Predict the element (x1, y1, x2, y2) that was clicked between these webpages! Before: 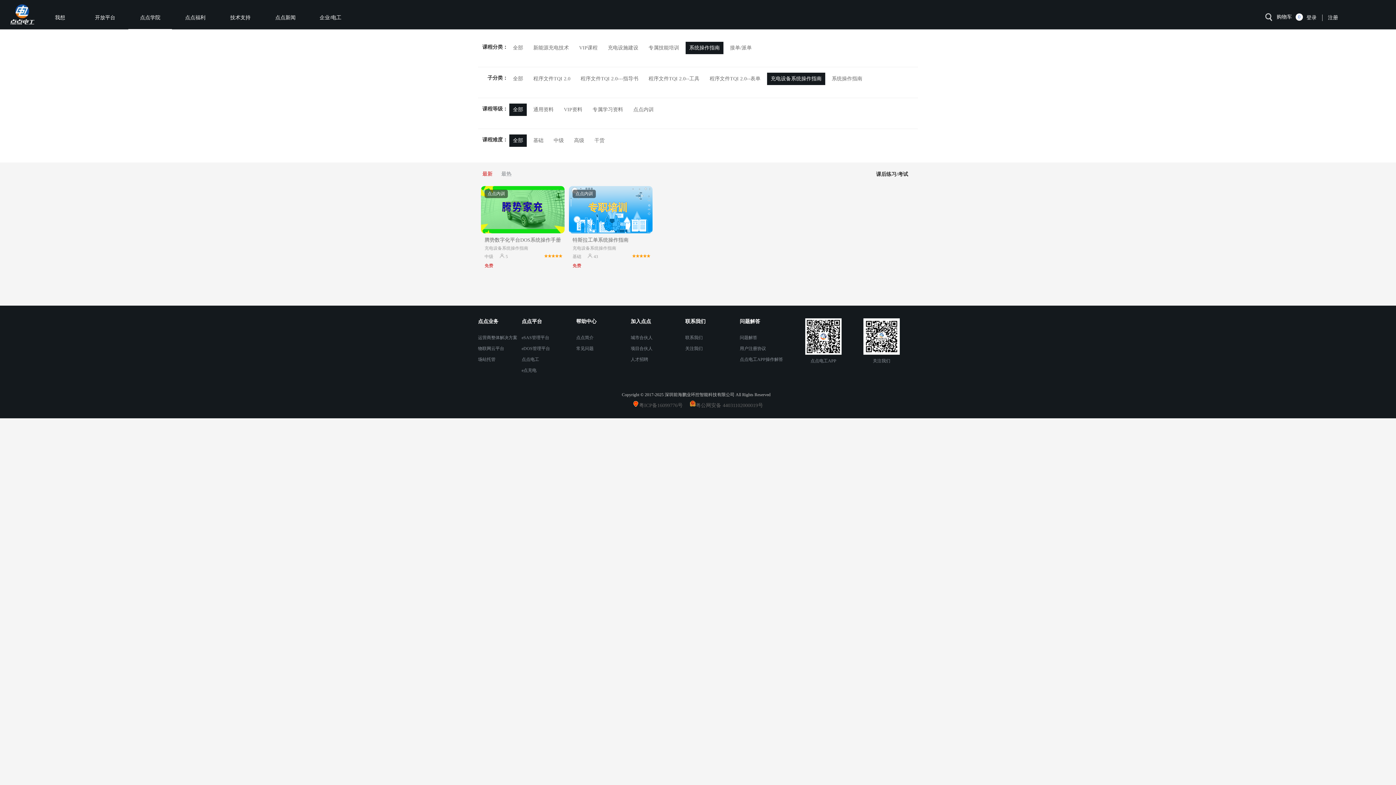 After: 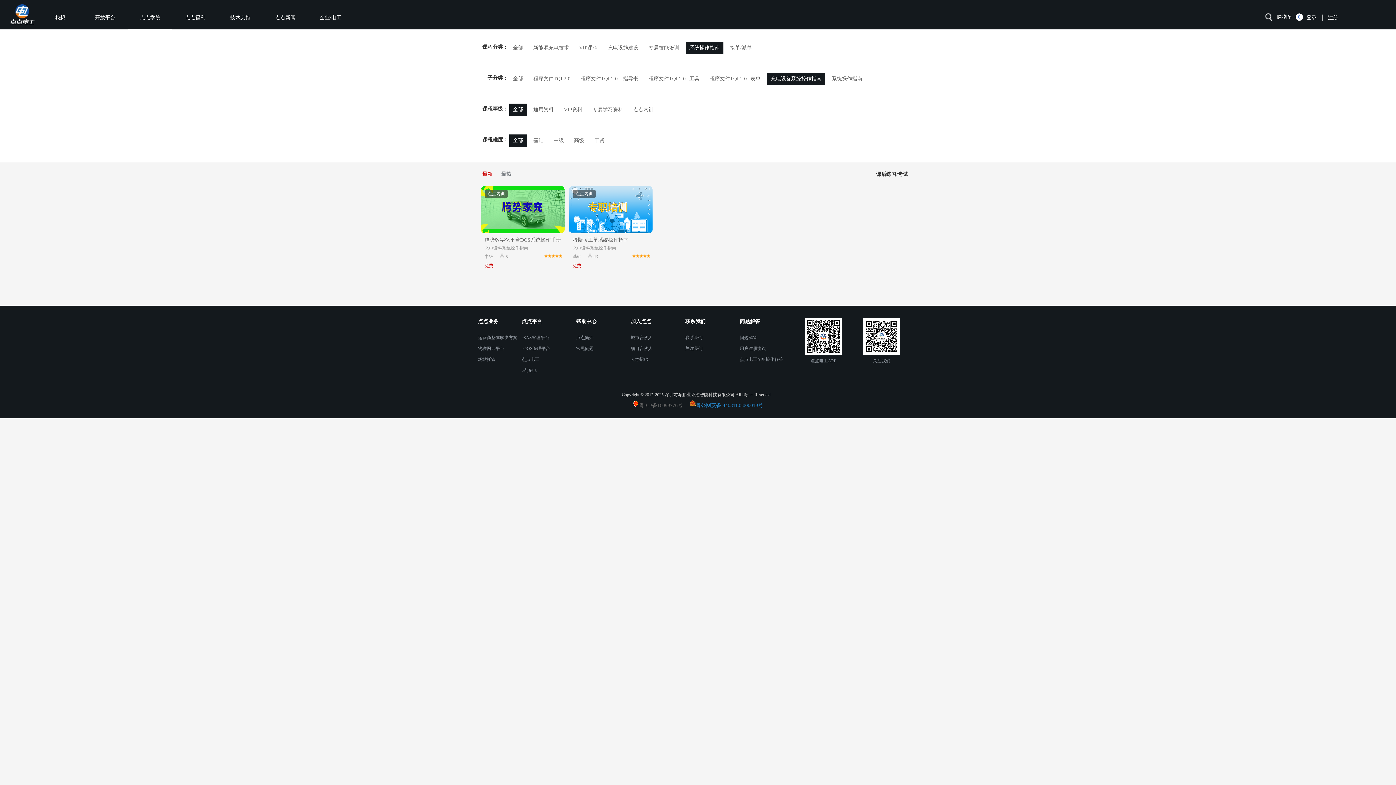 Action: bbox: (696, 402, 763, 408) label: 粤公网安备 44031102000019号